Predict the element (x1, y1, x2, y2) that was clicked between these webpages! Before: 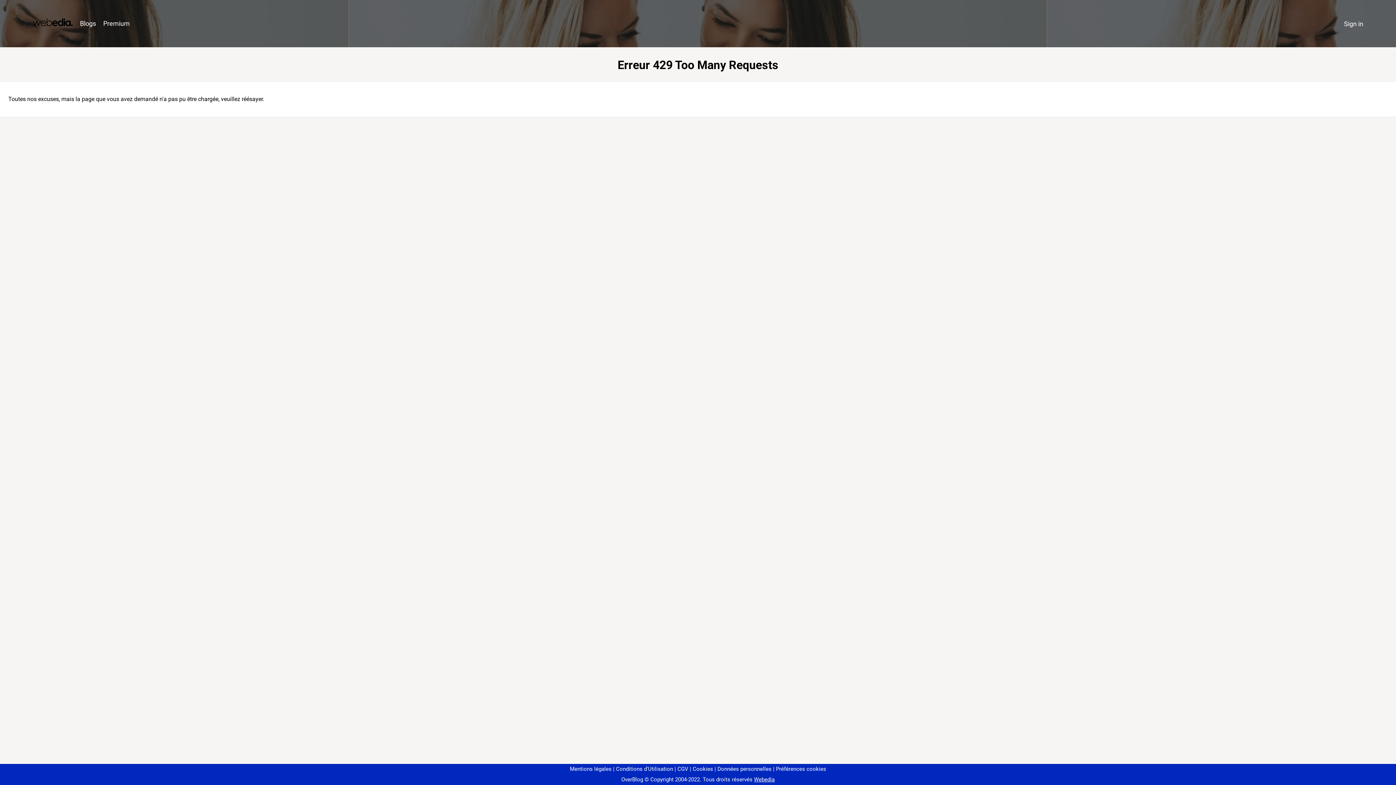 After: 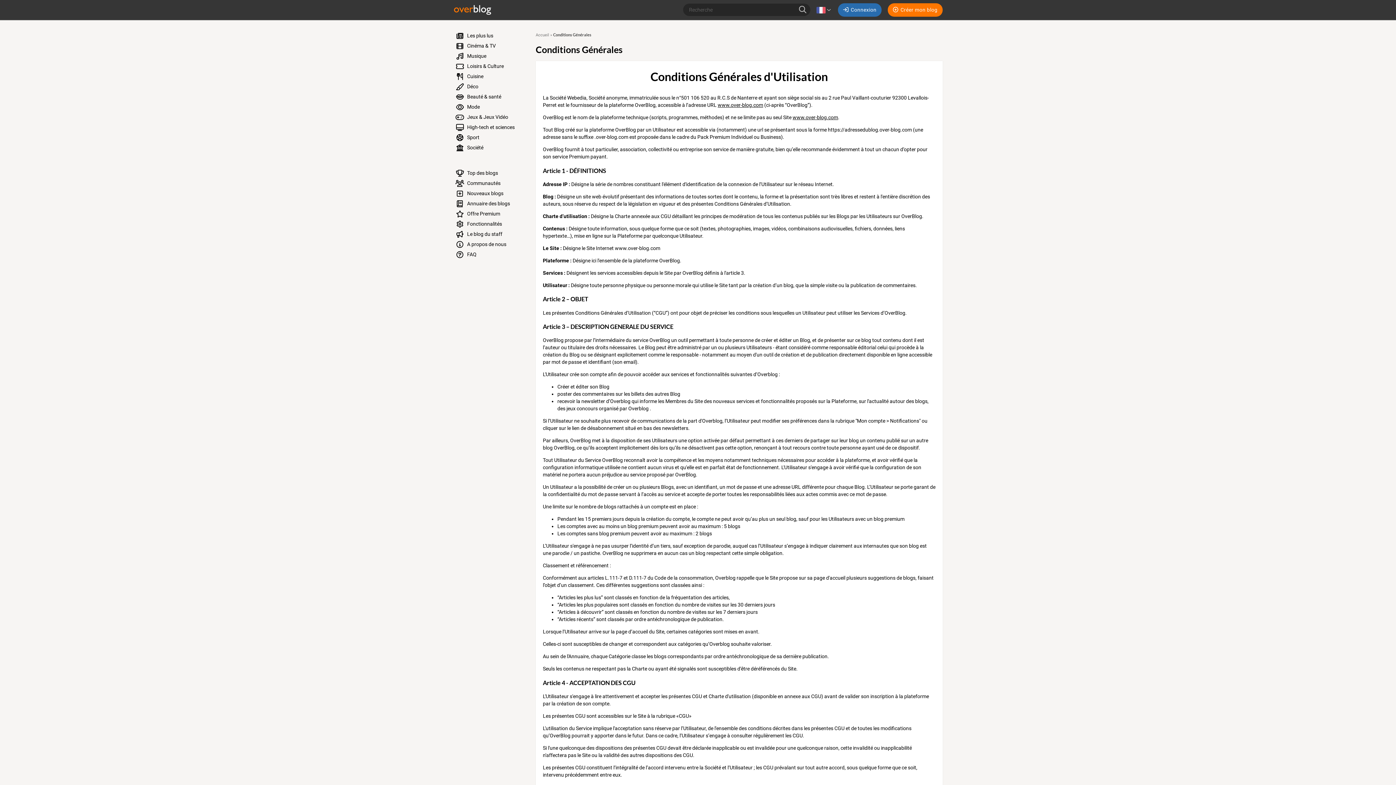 Action: label: Conditions d'Utilisation bbox: (613, 766, 673, 772)